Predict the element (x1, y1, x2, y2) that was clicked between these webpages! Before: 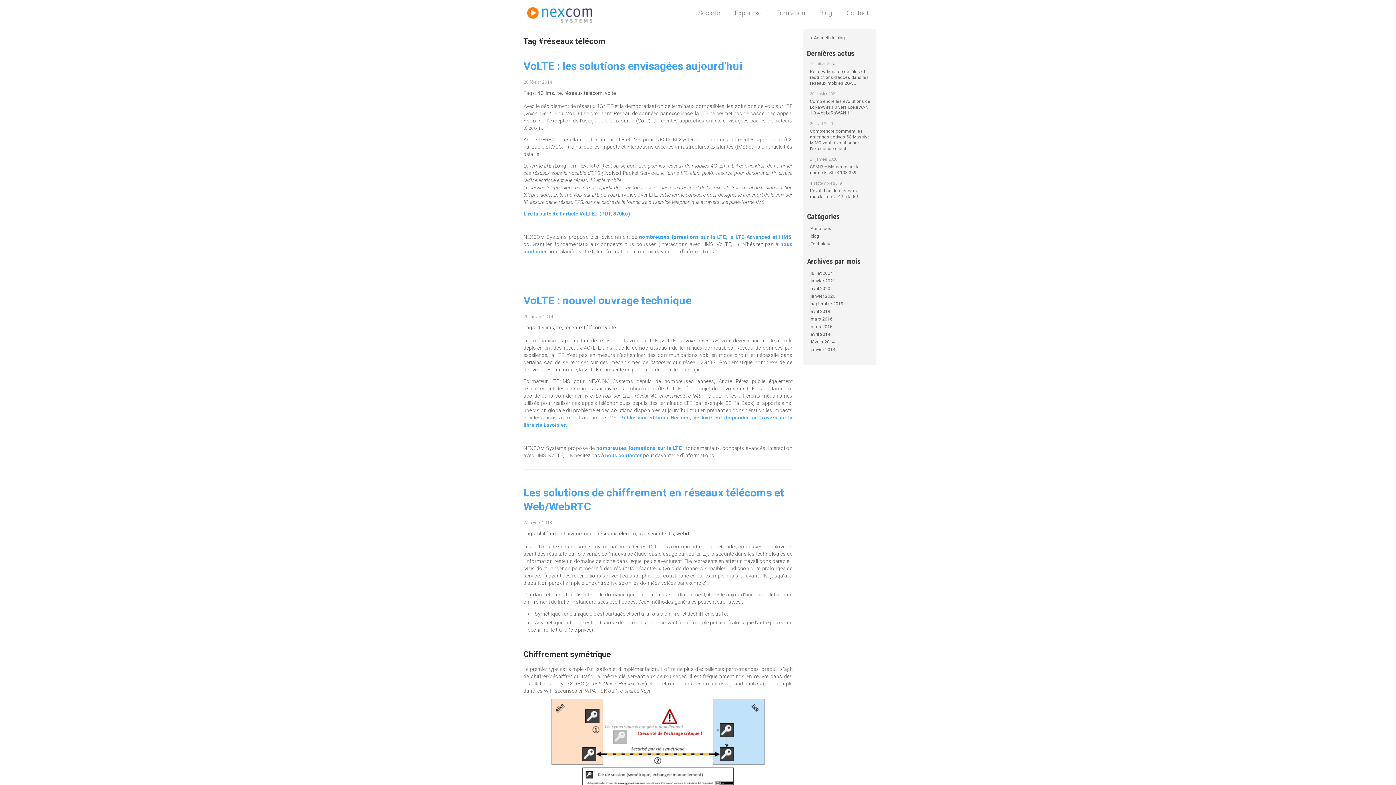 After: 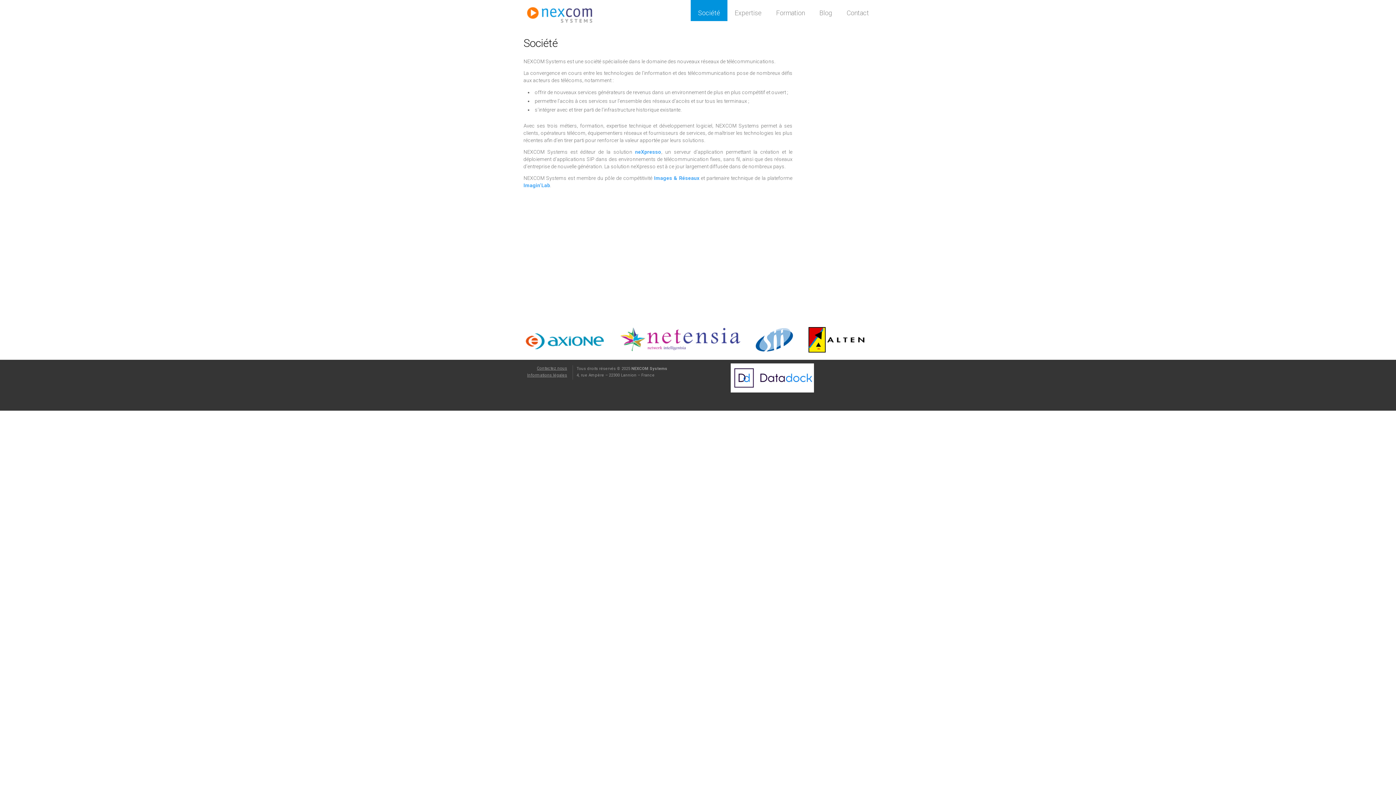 Action: bbox: (690, 0, 727, 21) label: Société